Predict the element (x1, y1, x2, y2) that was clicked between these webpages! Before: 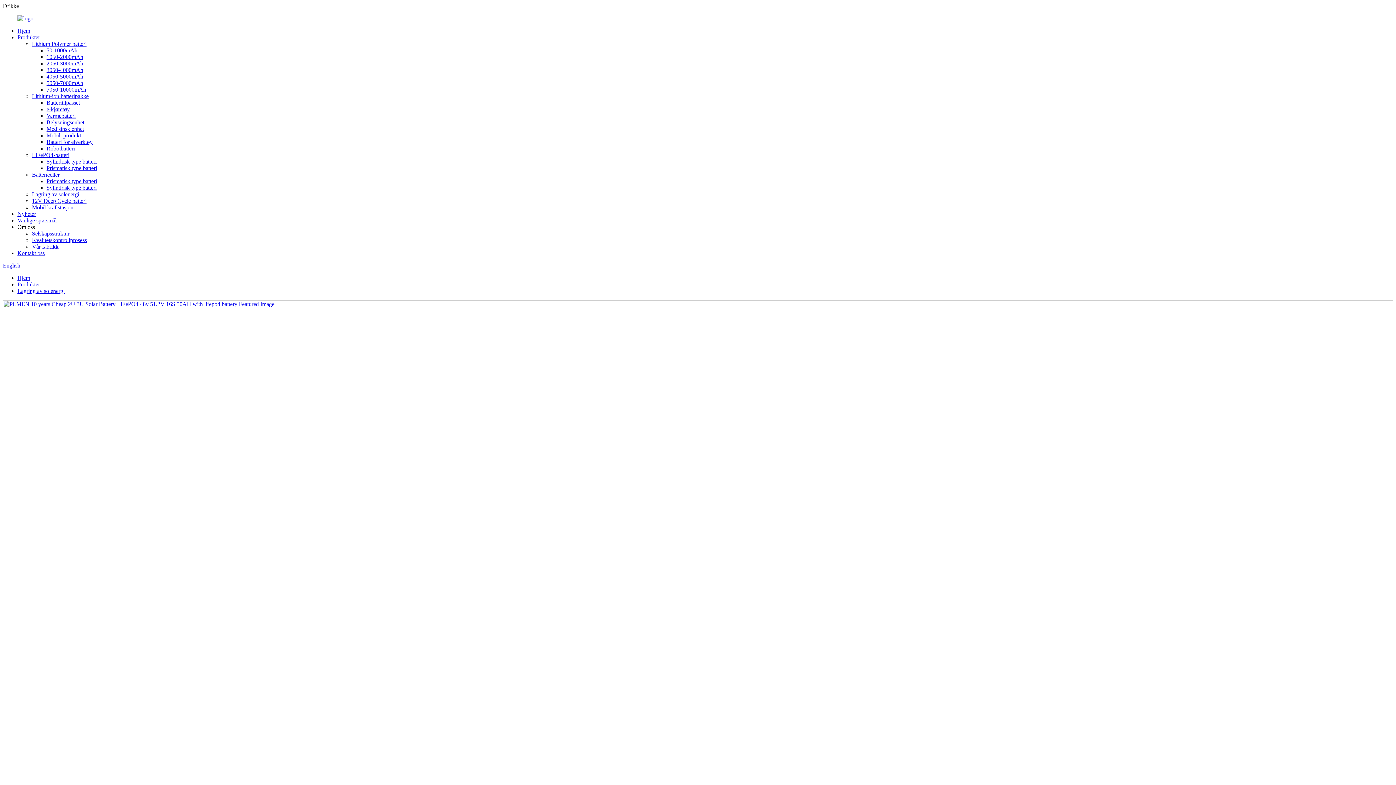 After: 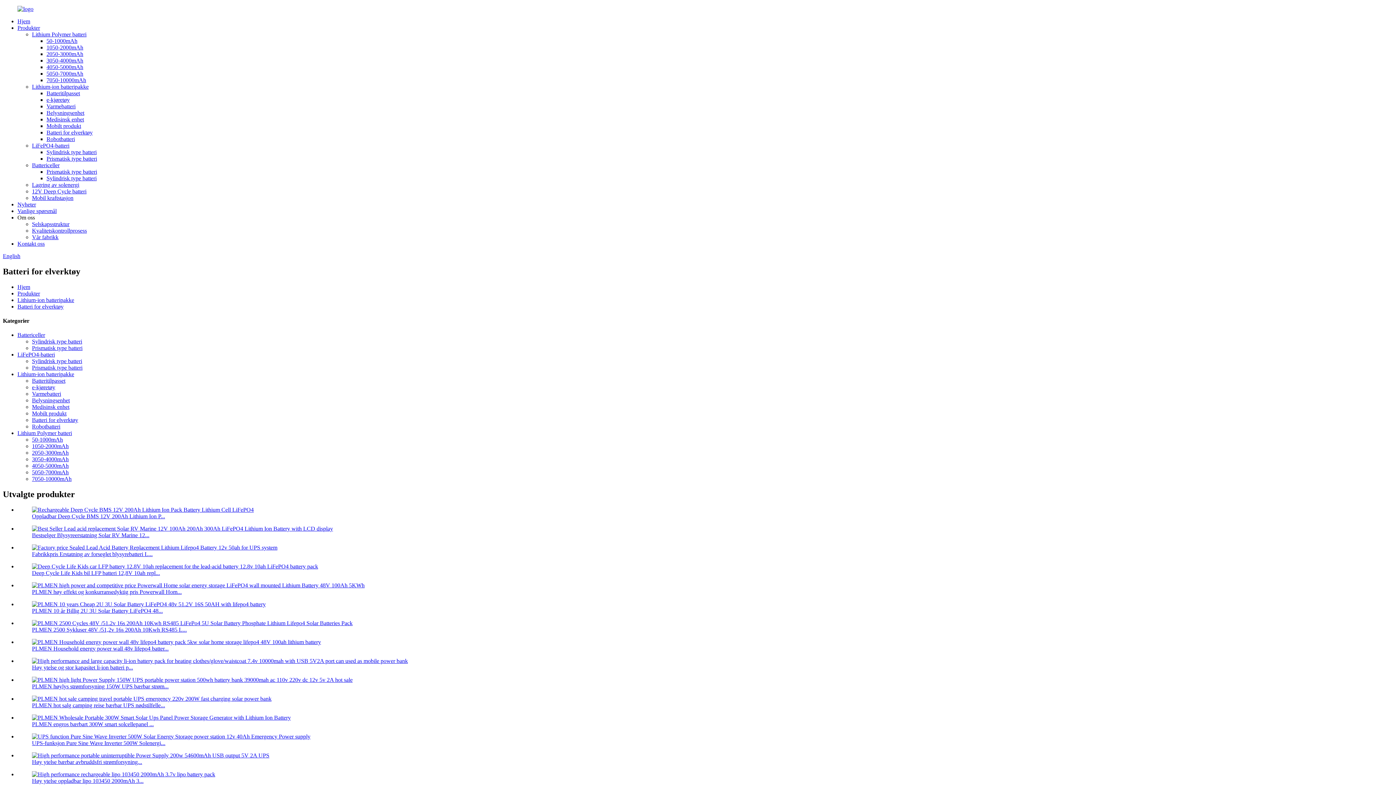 Action: label: Batteri for elverktøy bbox: (46, 138, 92, 145)